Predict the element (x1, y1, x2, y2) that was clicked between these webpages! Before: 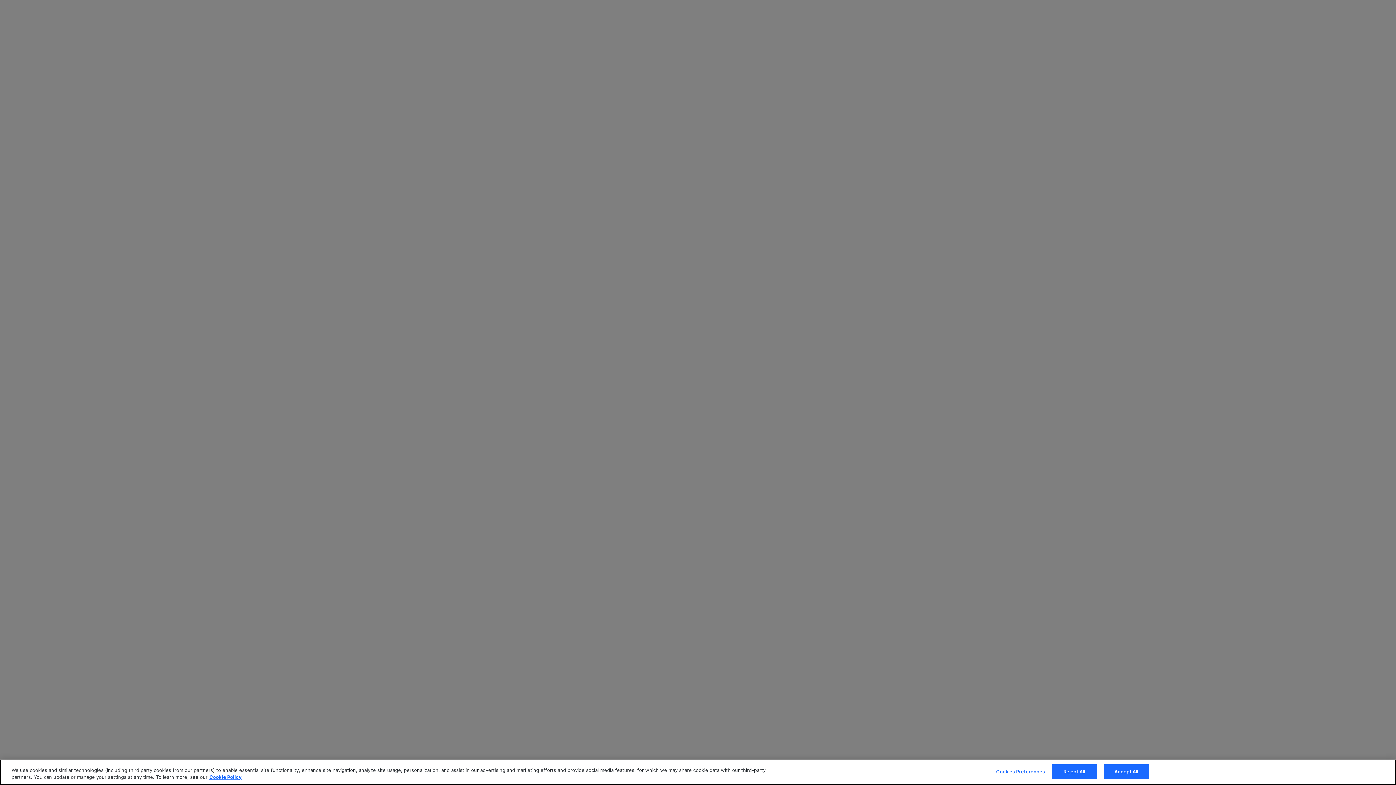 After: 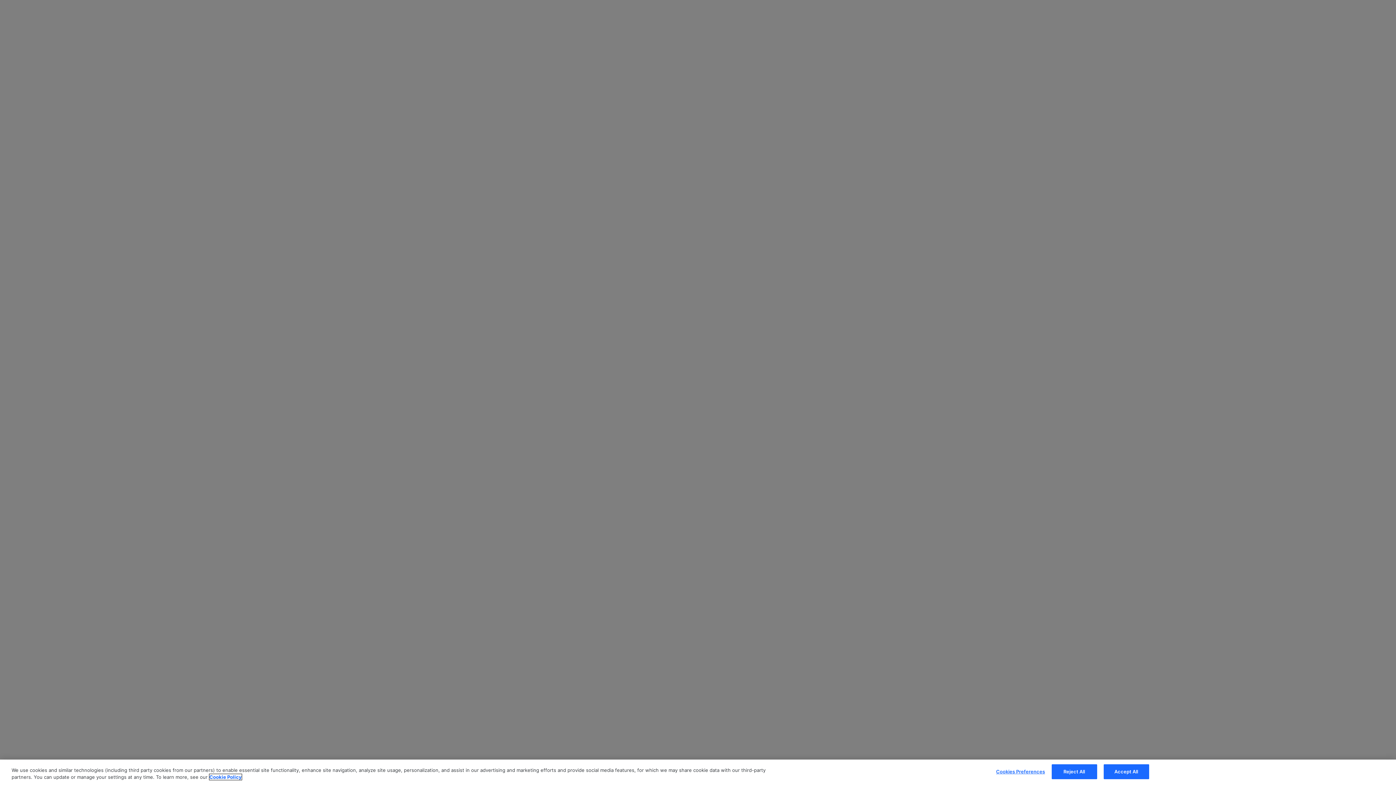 Action: bbox: (209, 774, 241, 780) label: More information about your privacy, opens in a new tab